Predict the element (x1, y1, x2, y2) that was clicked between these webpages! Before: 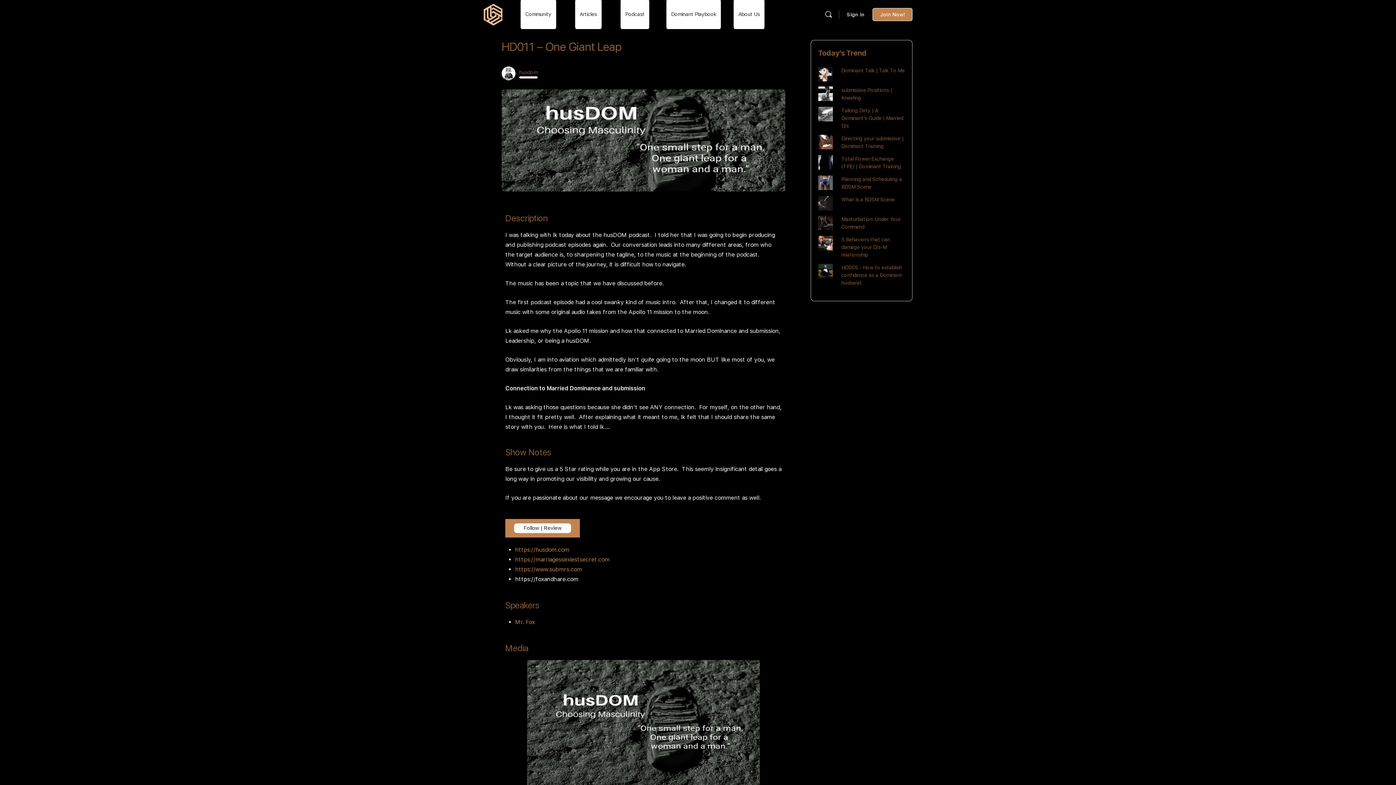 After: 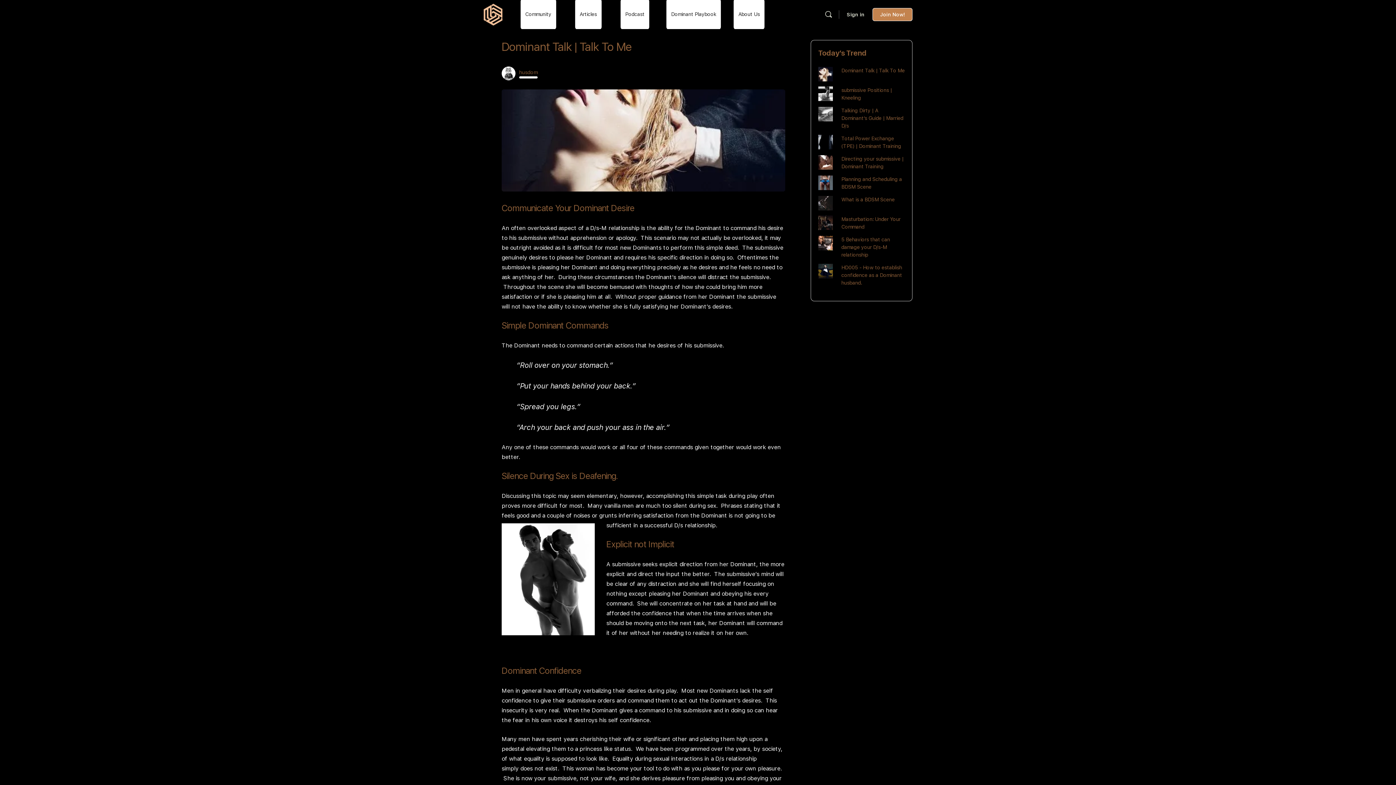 Action: label: Dominant Talk | Talk To Me bbox: (841, 67, 905, 73)